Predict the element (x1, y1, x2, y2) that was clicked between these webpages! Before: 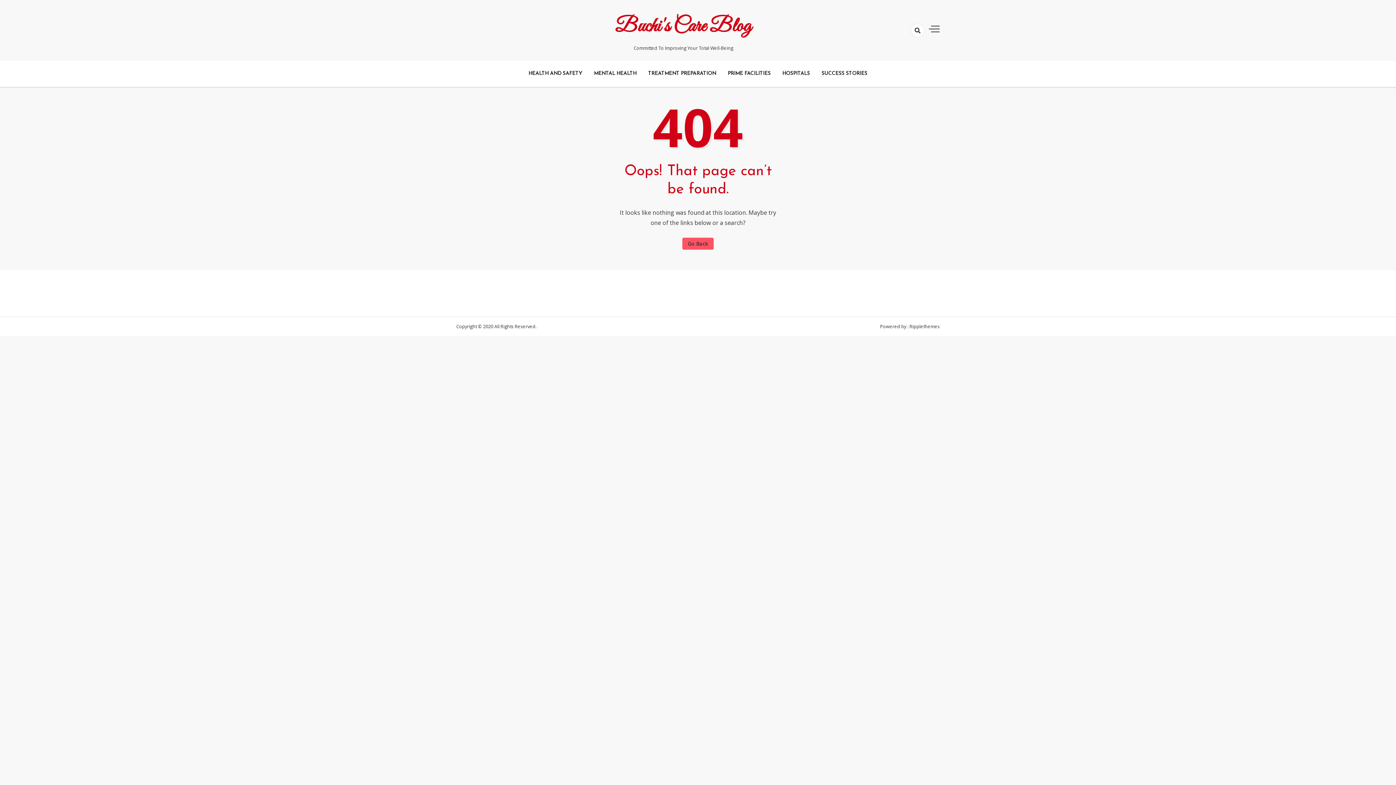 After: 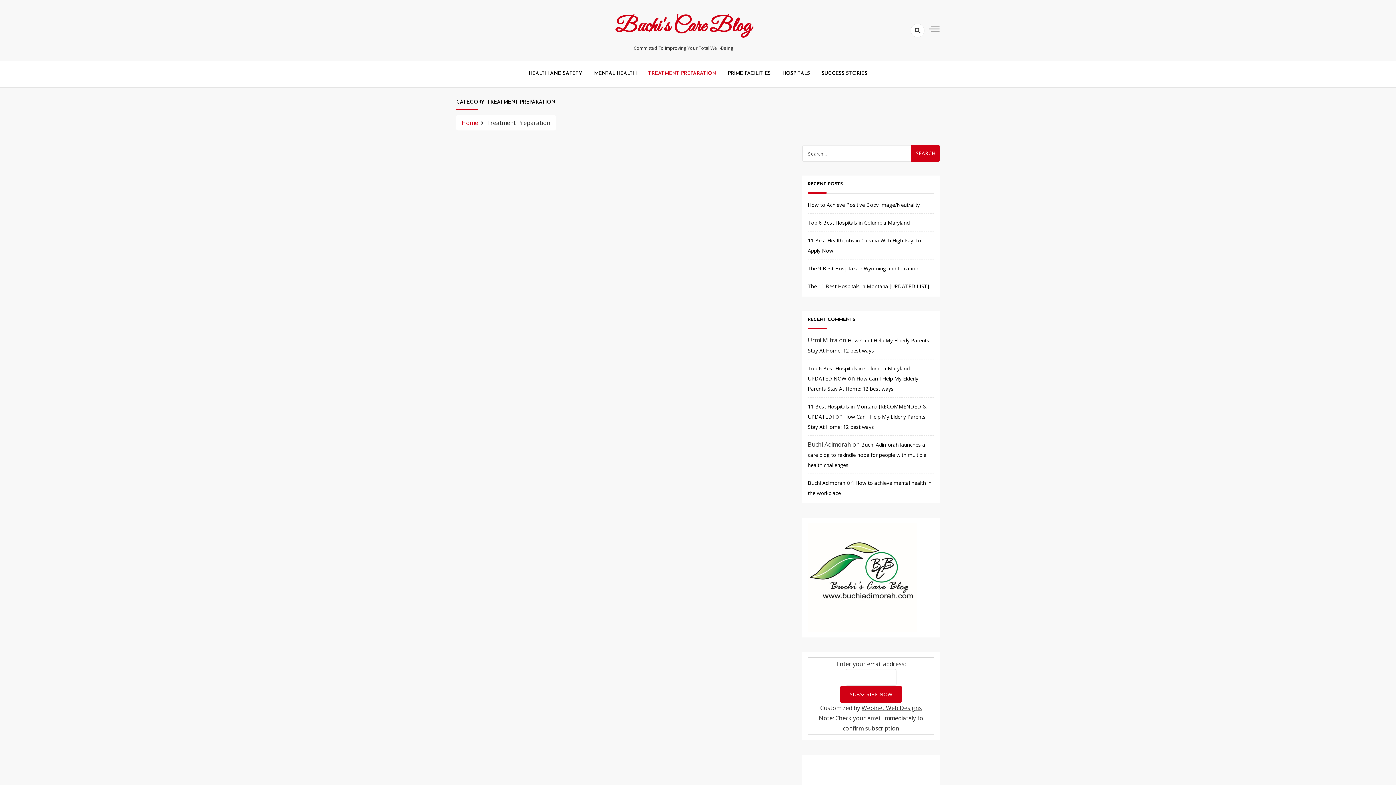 Action: label: TREATMENT PREPARATION bbox: (648, 60, 716, 86)